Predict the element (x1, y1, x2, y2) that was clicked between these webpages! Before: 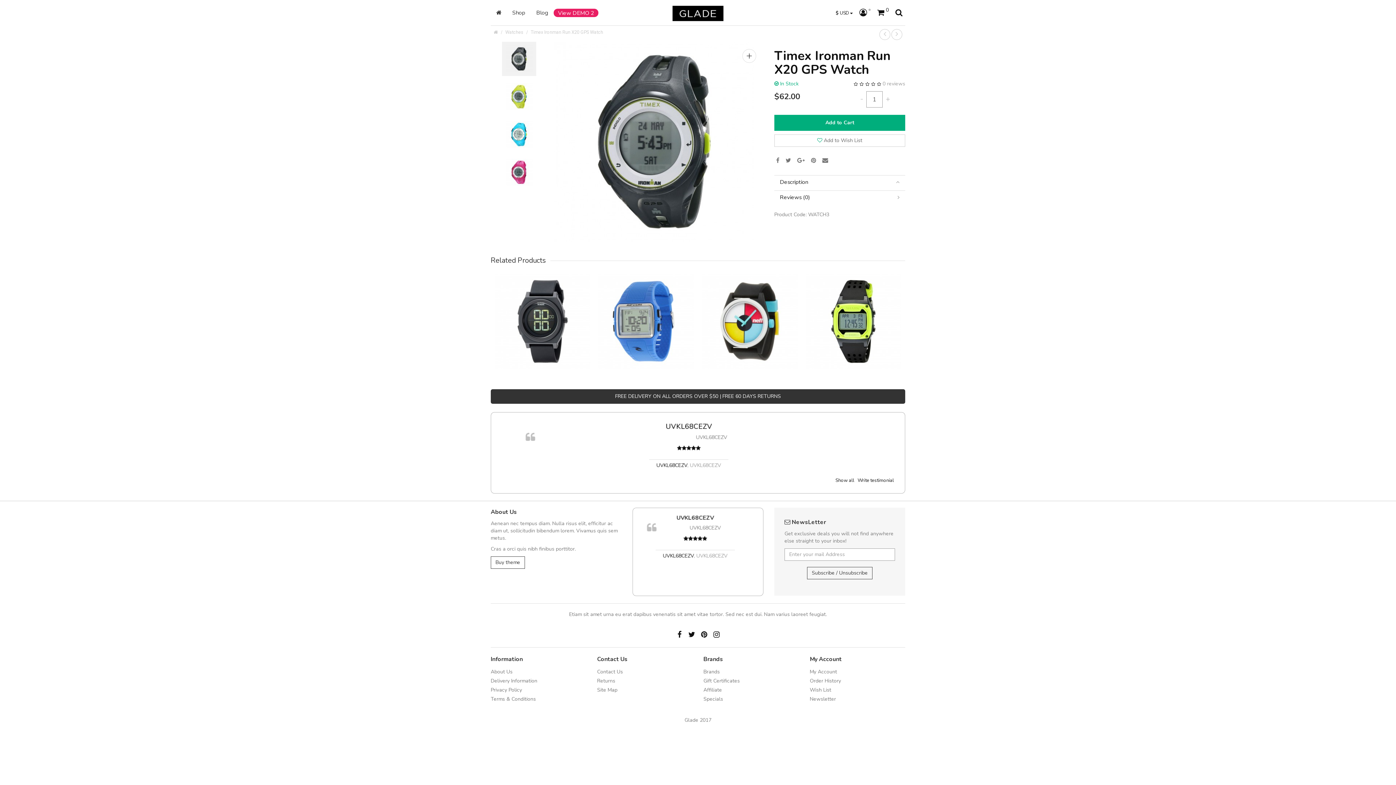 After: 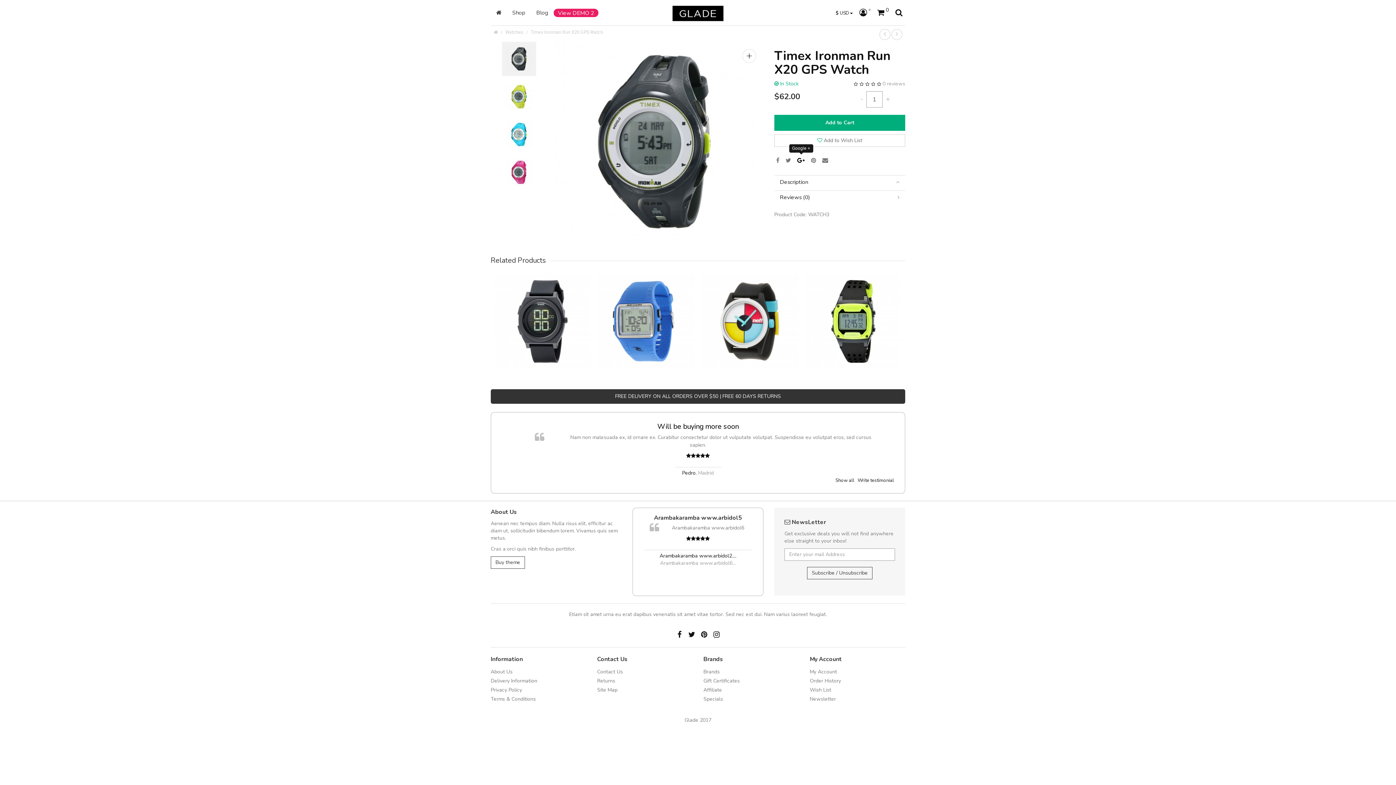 Action: bbox: (795, 155, 806, 165)